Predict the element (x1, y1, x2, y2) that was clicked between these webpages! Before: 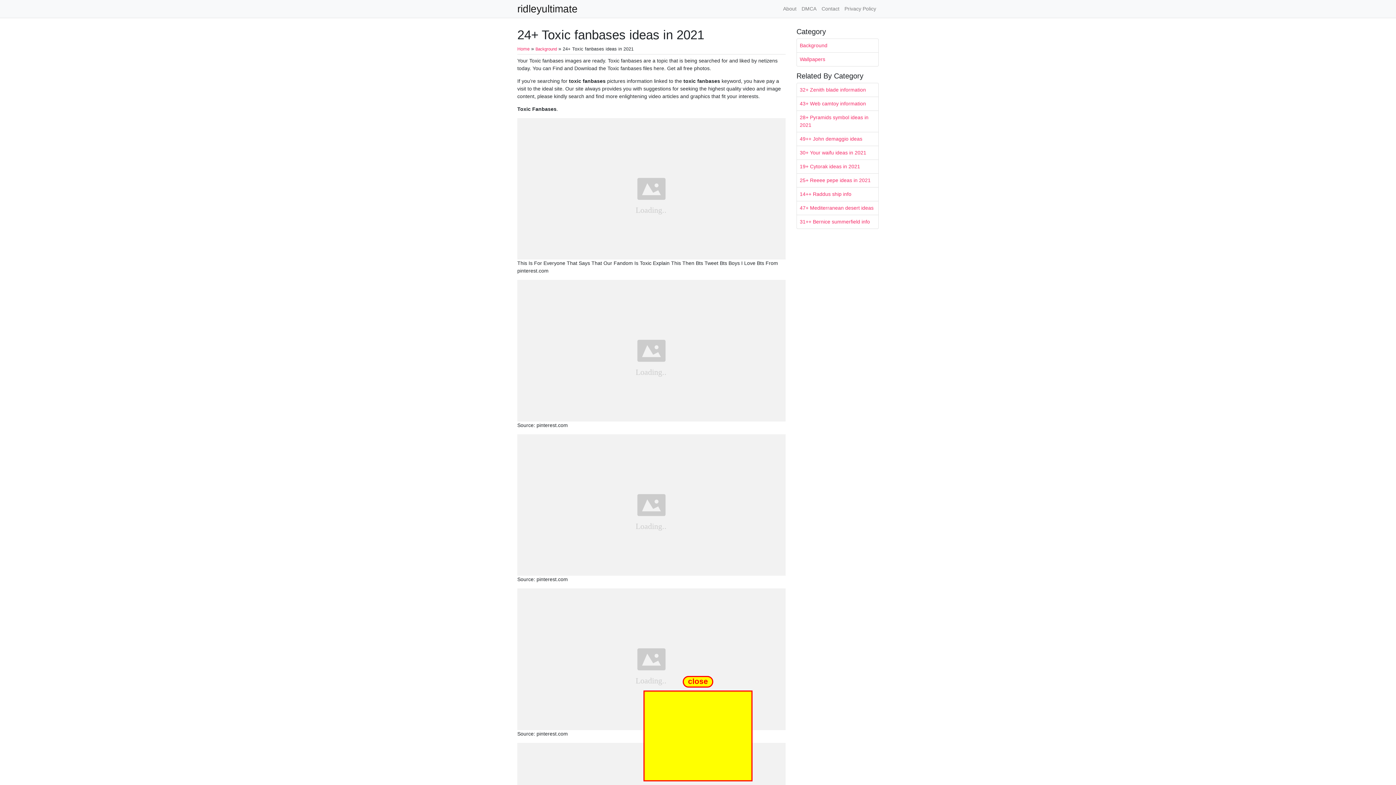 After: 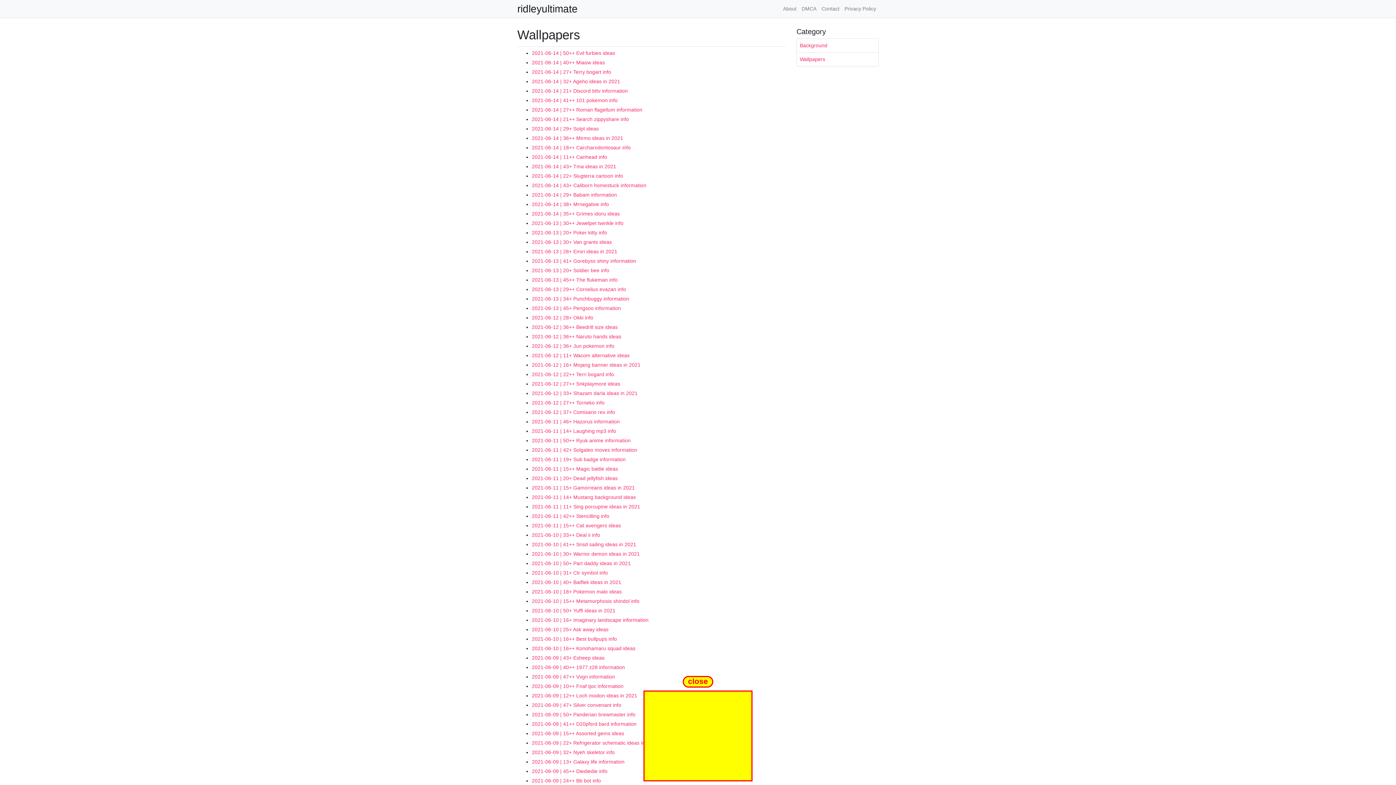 Action: bbox: (797, 52, 878, 66) label: Wallpapers